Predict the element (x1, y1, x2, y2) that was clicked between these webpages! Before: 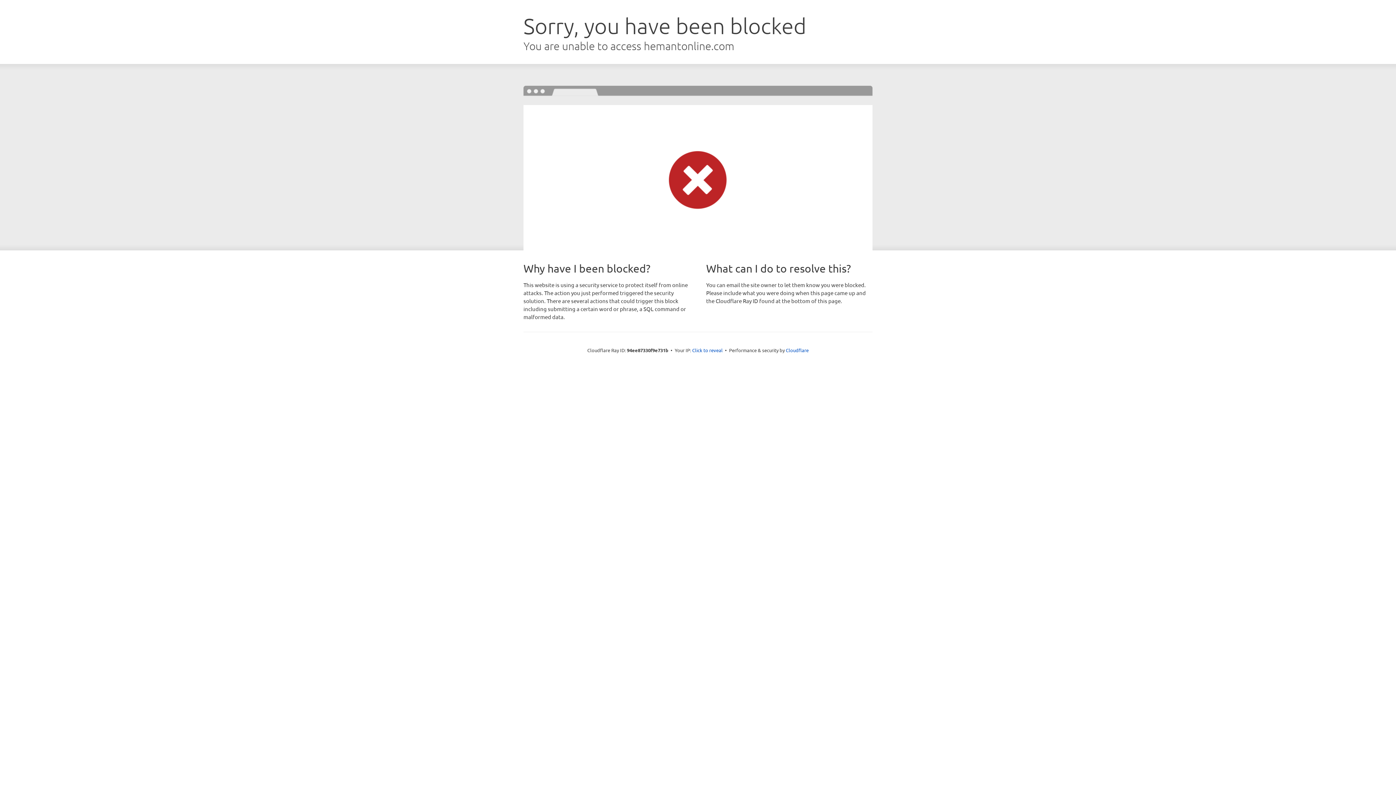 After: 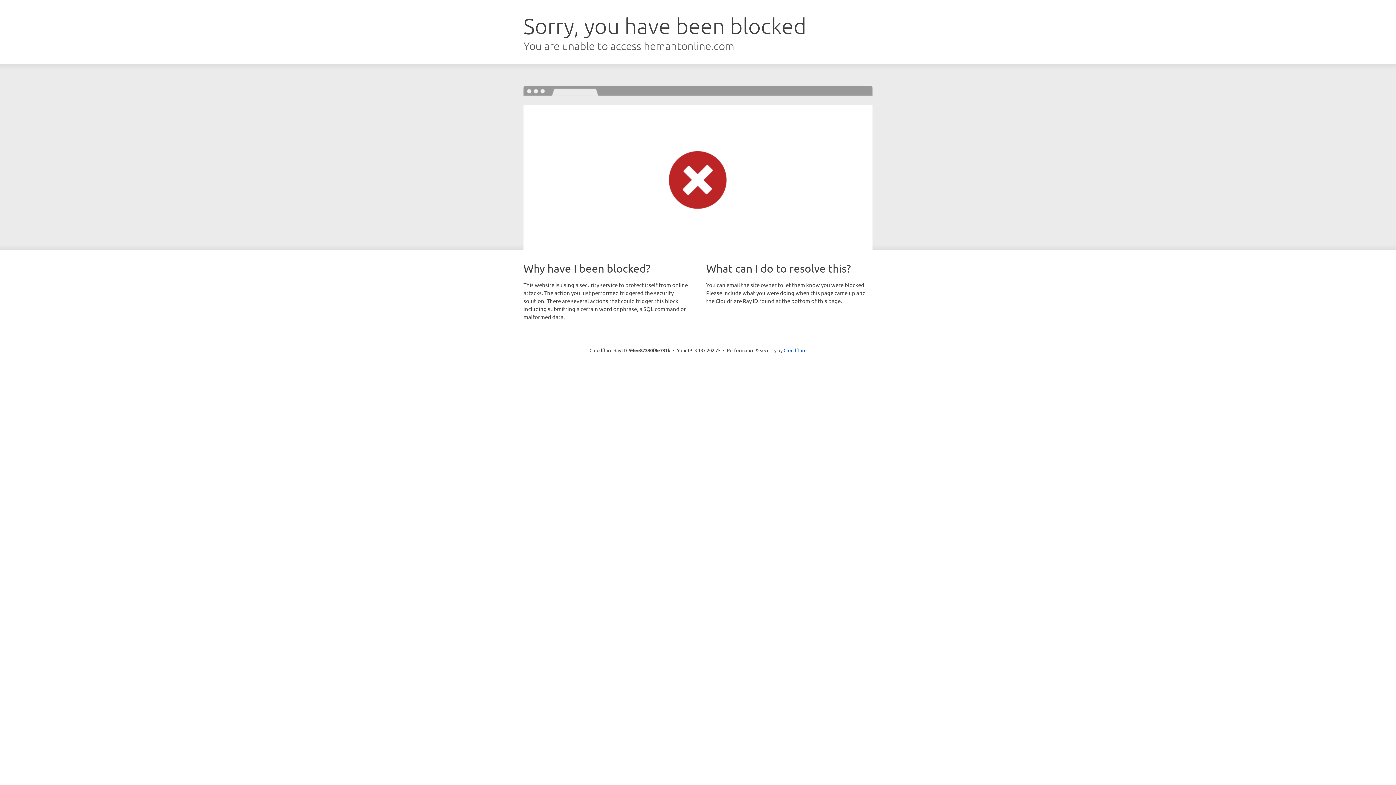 Action: label: Click to reveal bbox: (692, 346, 722, 353)